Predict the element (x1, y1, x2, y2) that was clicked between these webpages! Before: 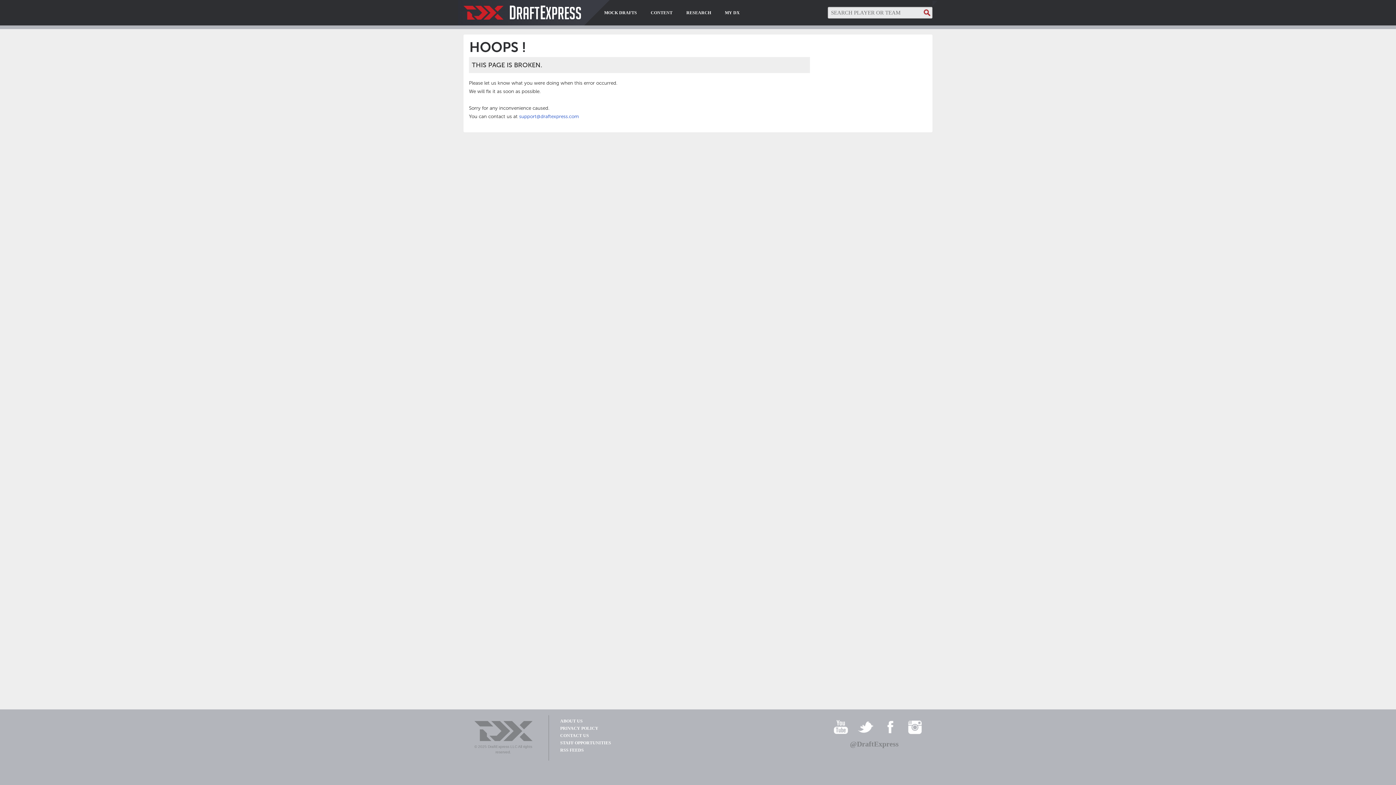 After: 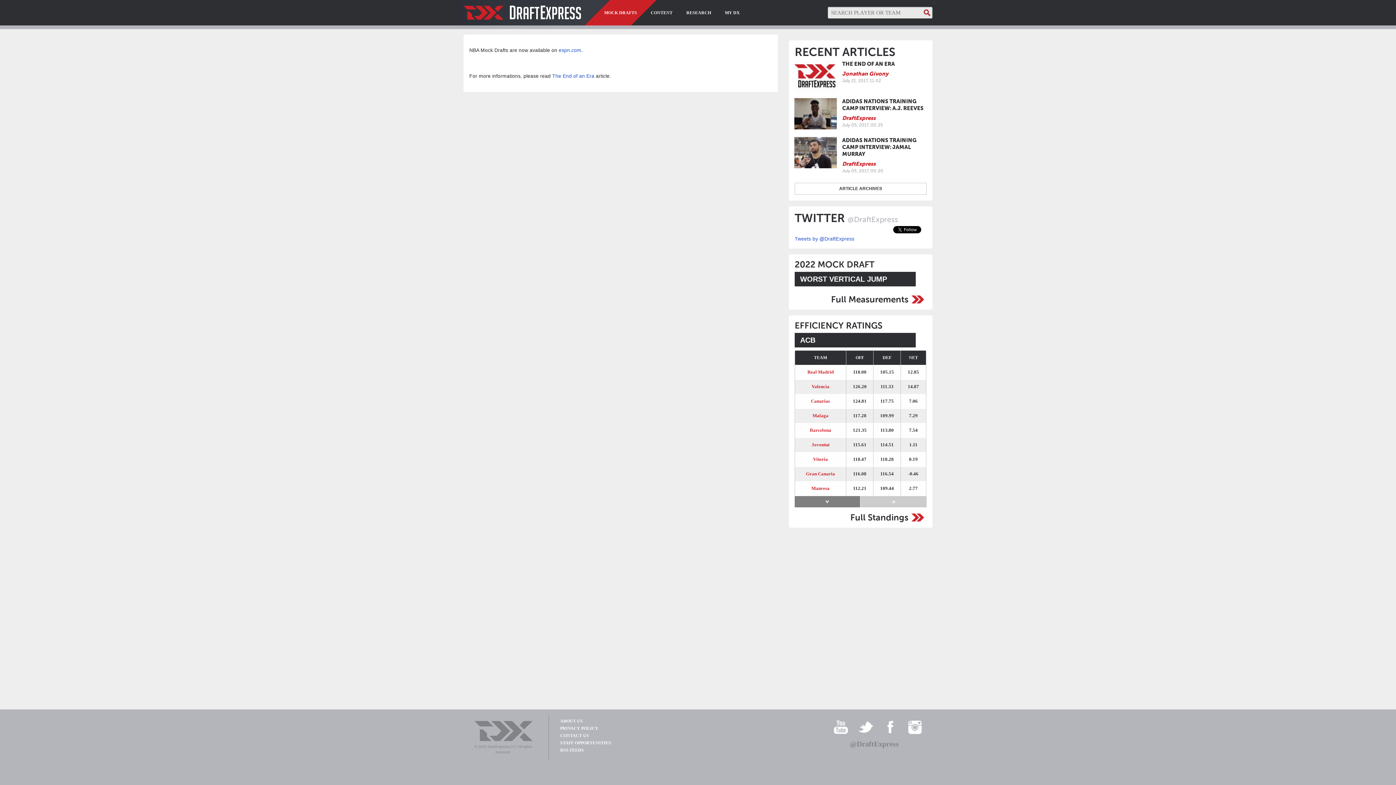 Action: label: MOCK DRAFTS bbox: (604, 0, 637, 25)